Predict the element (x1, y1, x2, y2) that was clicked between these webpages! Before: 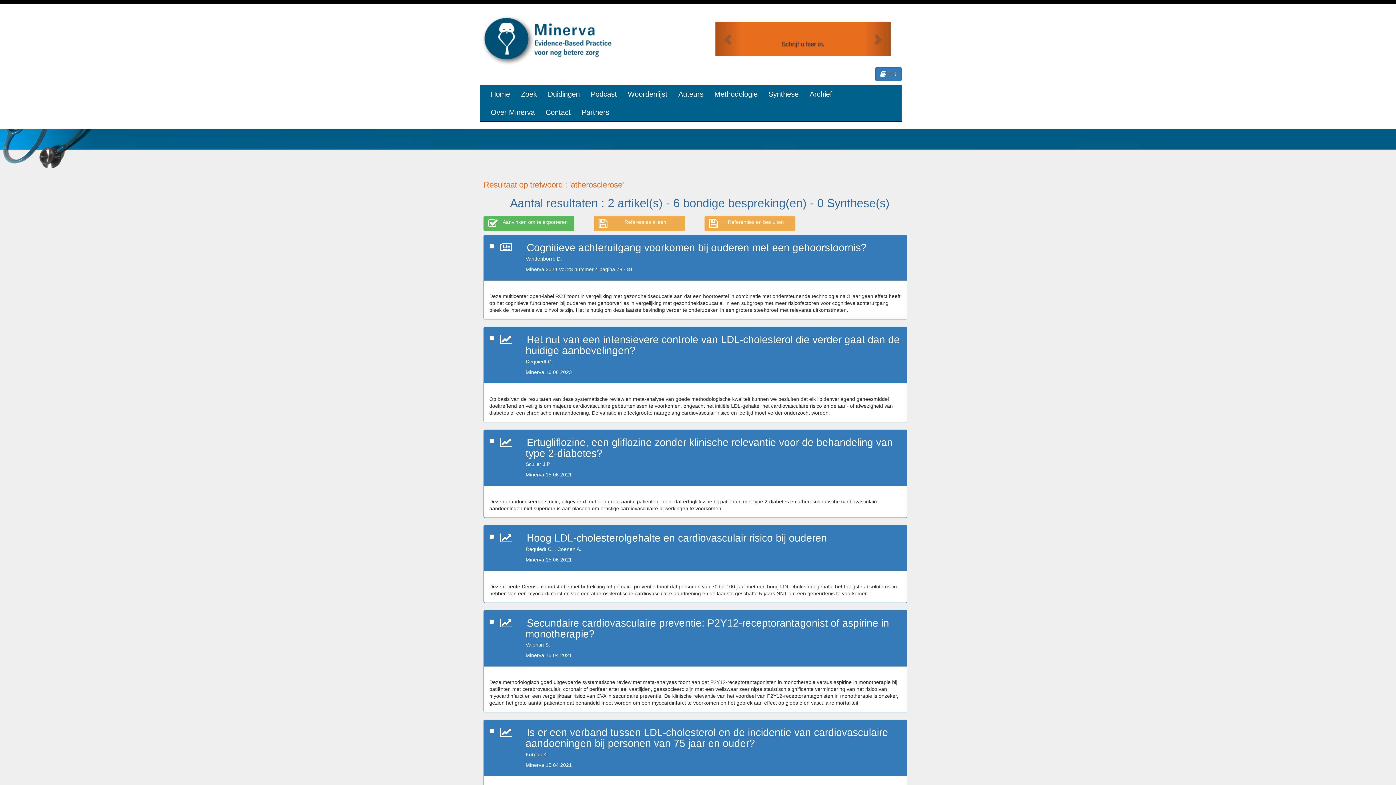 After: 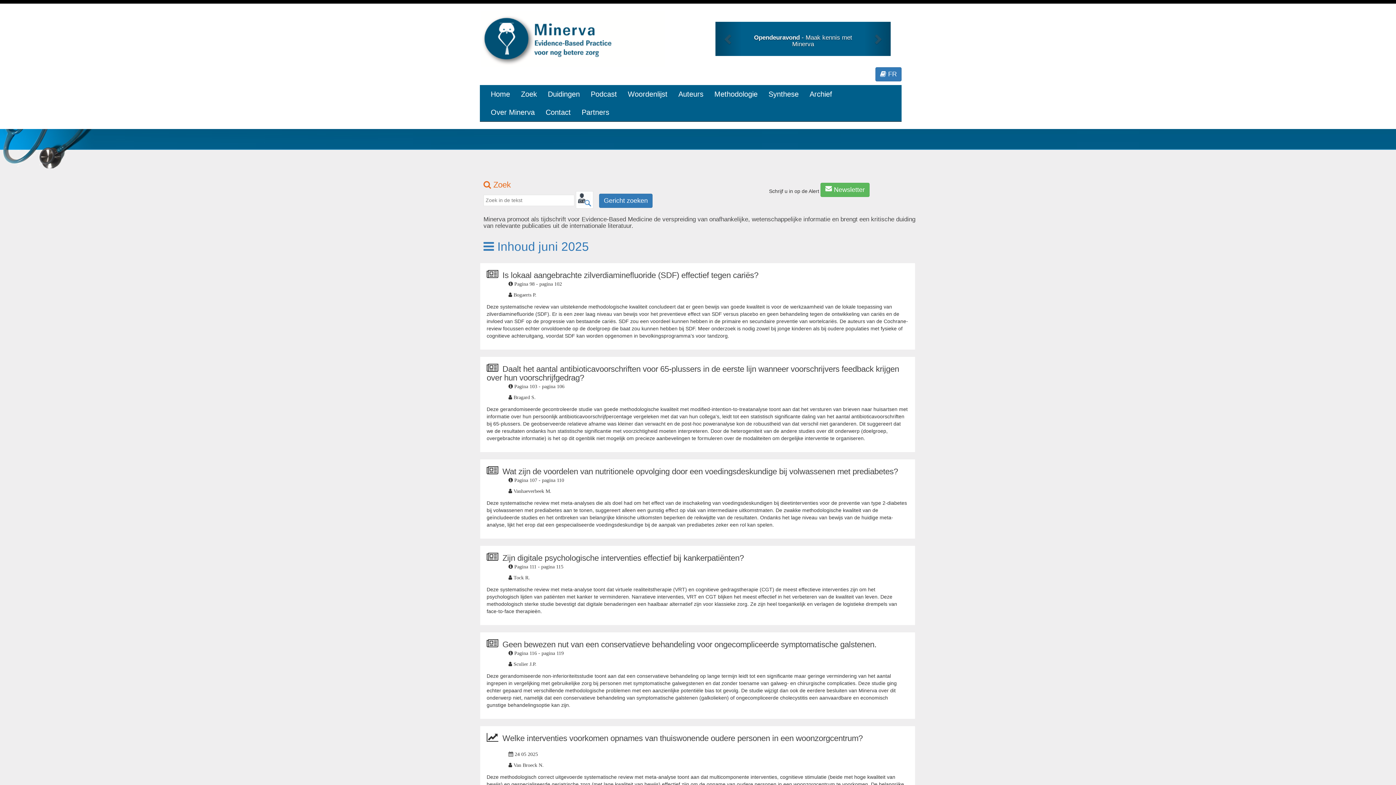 Action: label: Home bbox: (485, 85, 515, 103)